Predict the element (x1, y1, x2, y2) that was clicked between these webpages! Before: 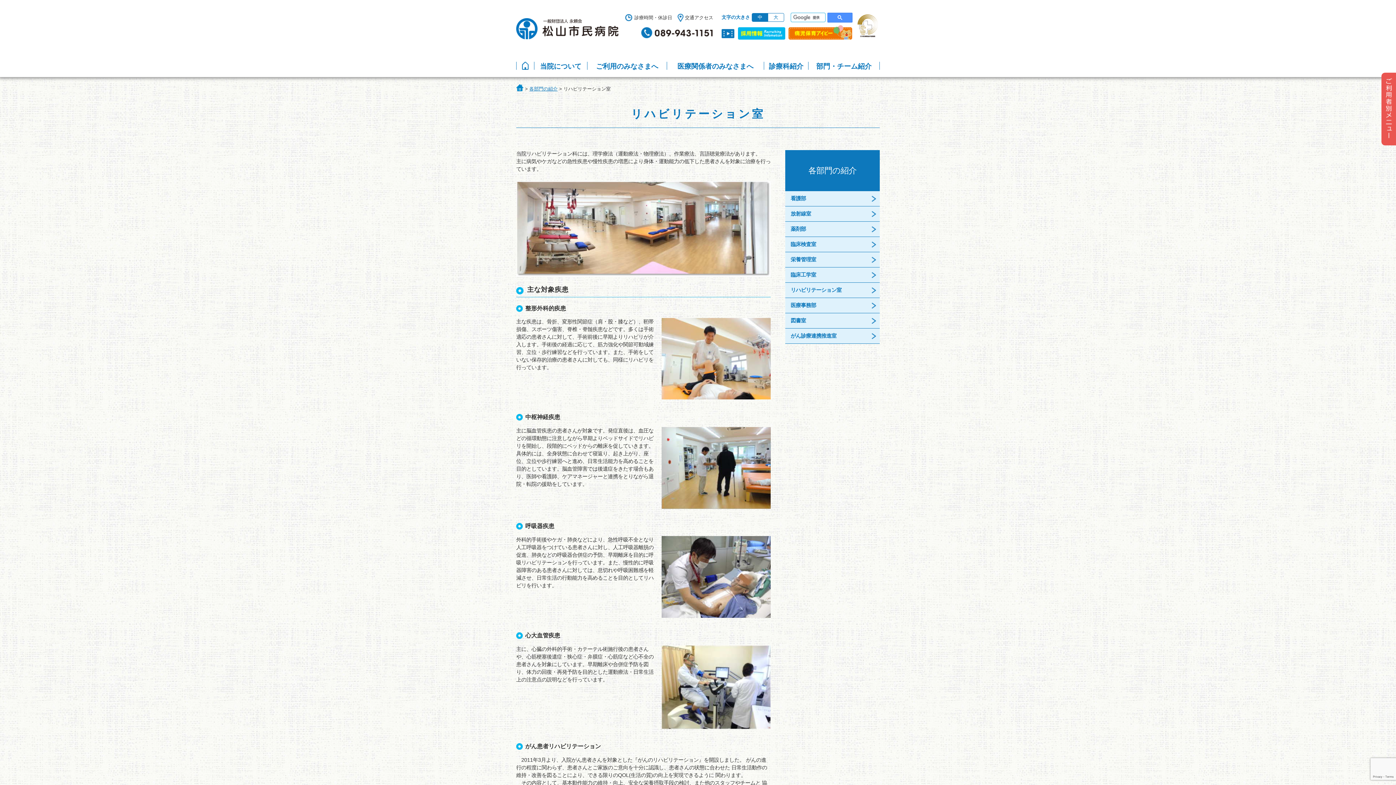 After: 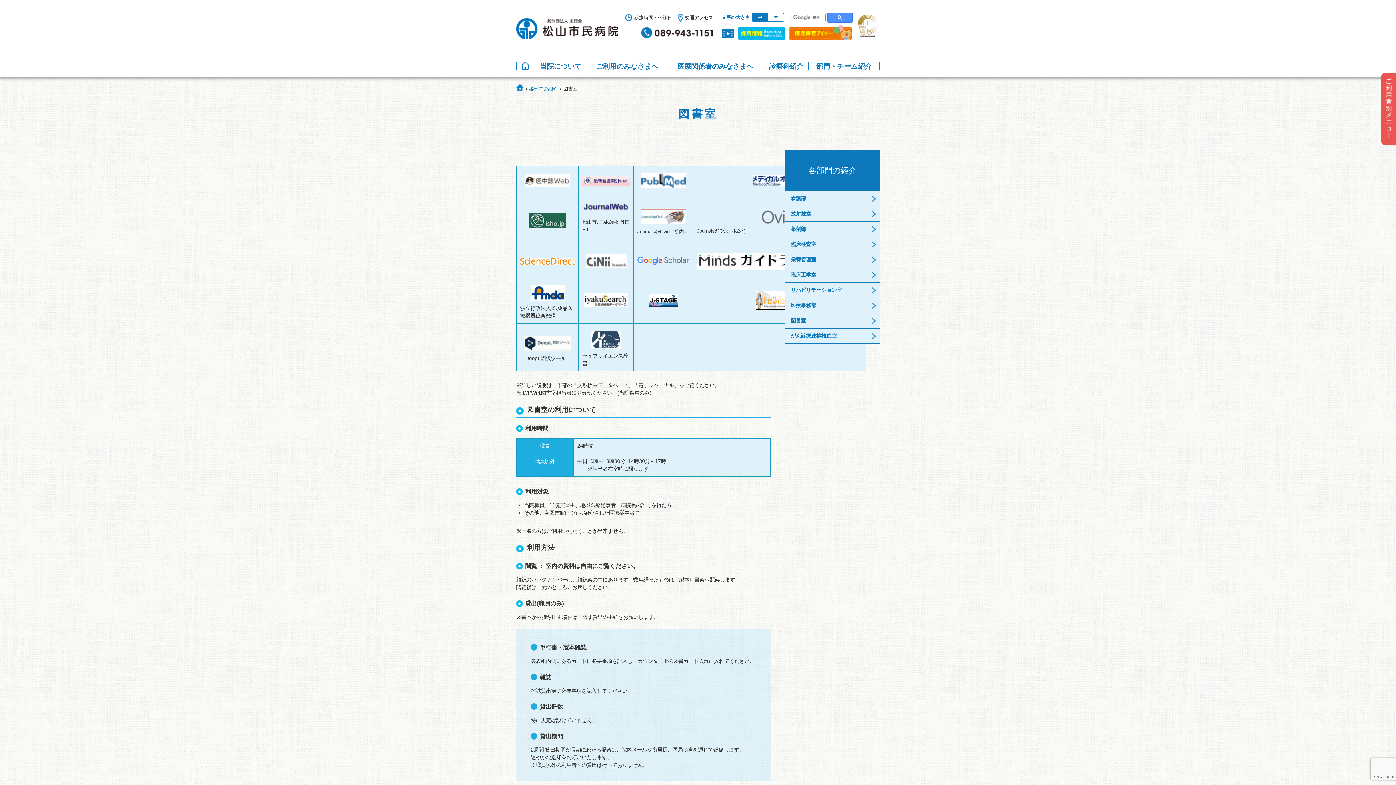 Action: label: 図書室 bbox: (785, 313, 880, 328)